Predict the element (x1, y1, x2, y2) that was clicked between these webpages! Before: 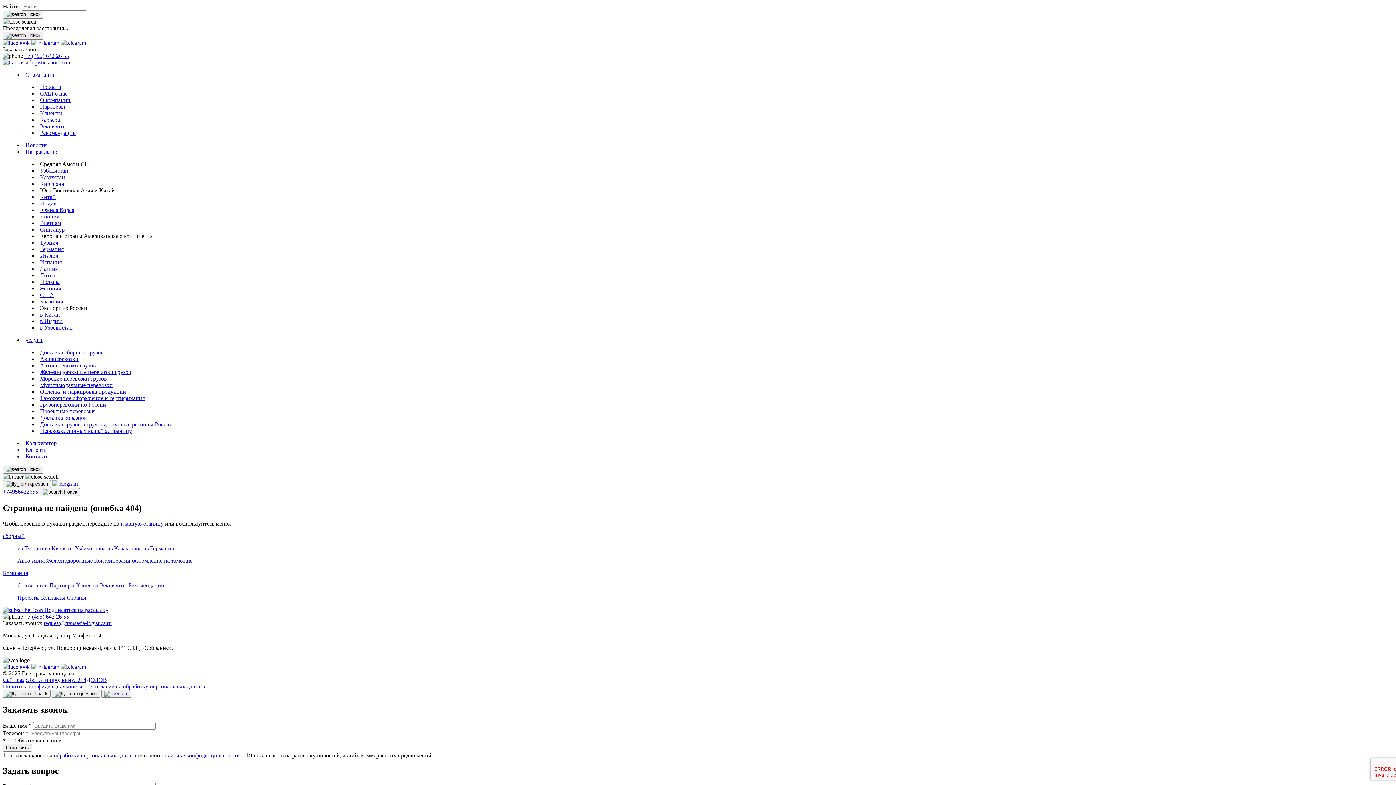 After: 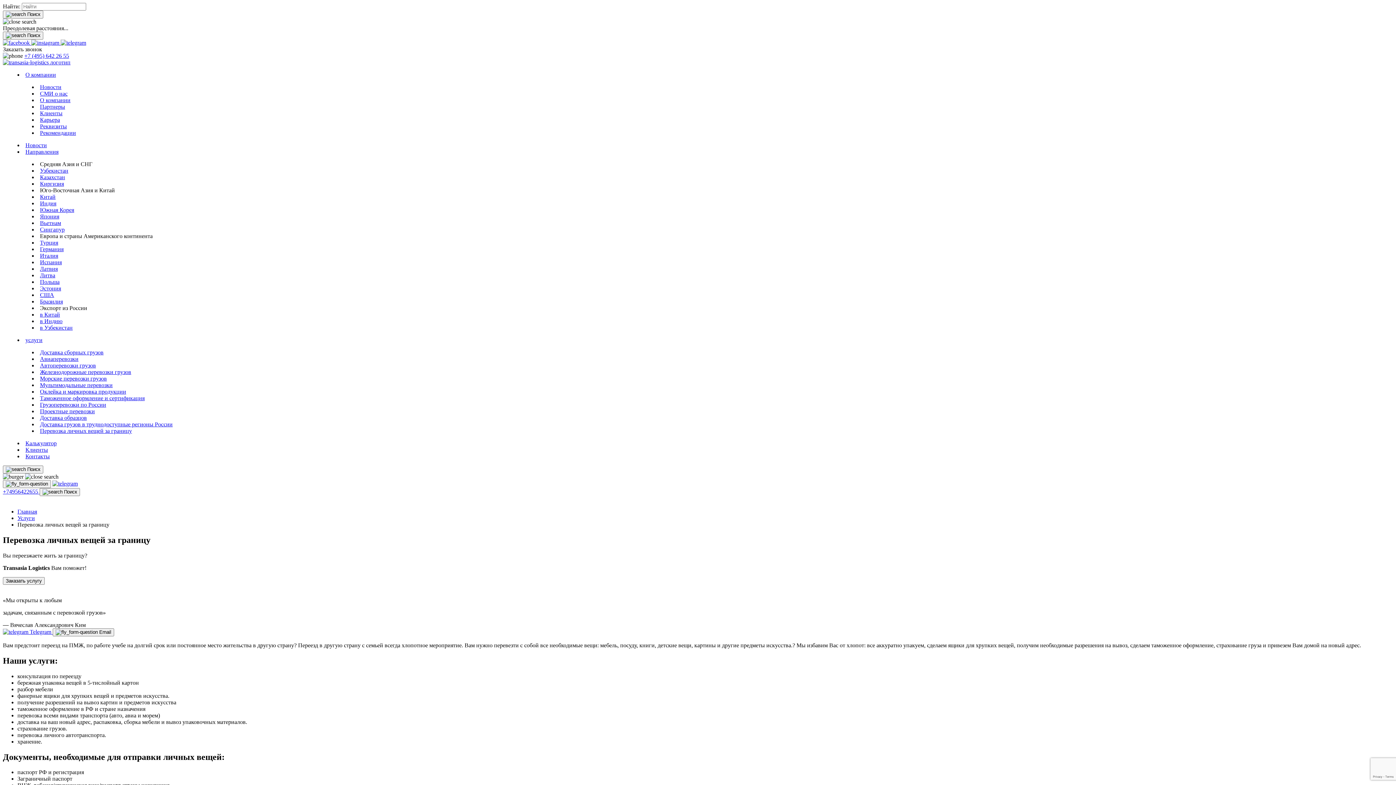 Action: label: Перевозка личных вещей за границу bbox: (40, 428, 132, 434)